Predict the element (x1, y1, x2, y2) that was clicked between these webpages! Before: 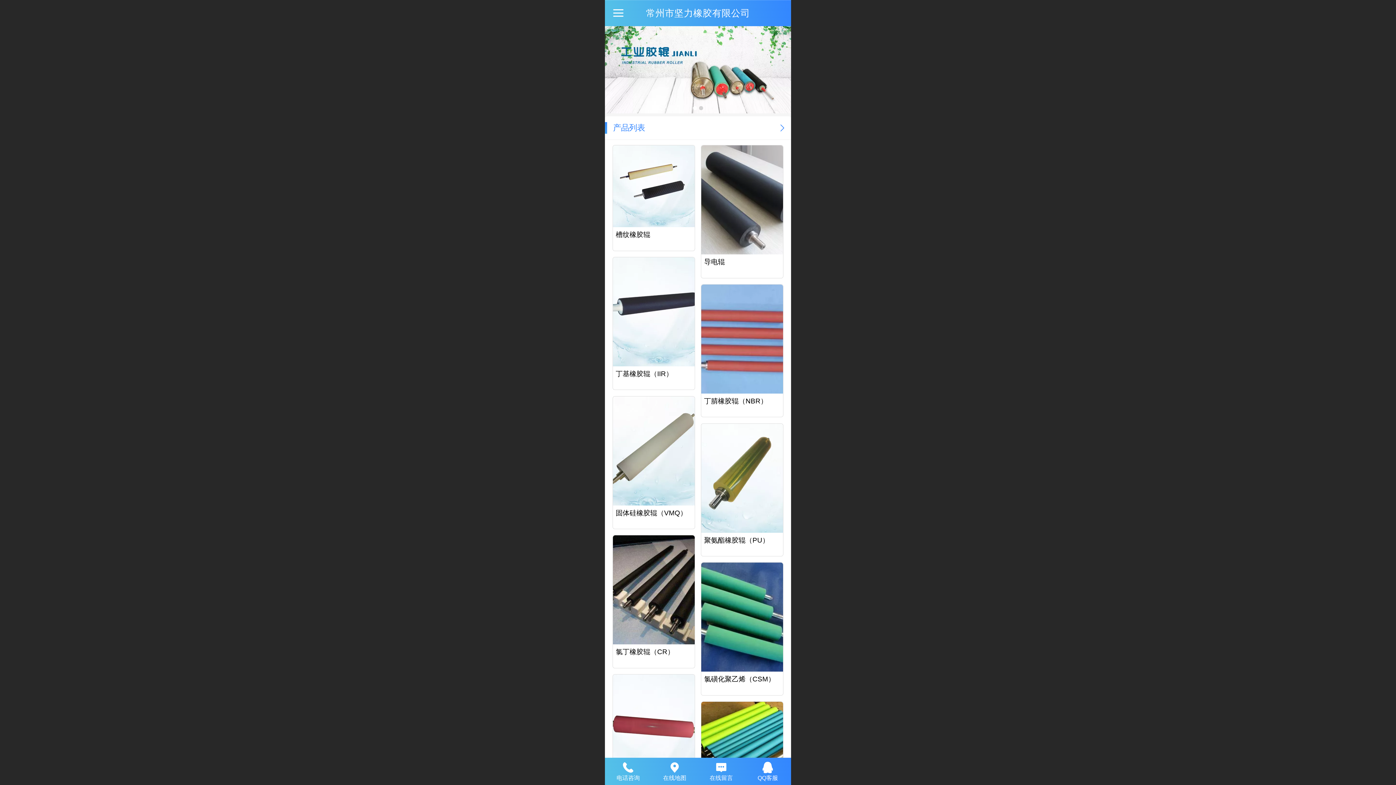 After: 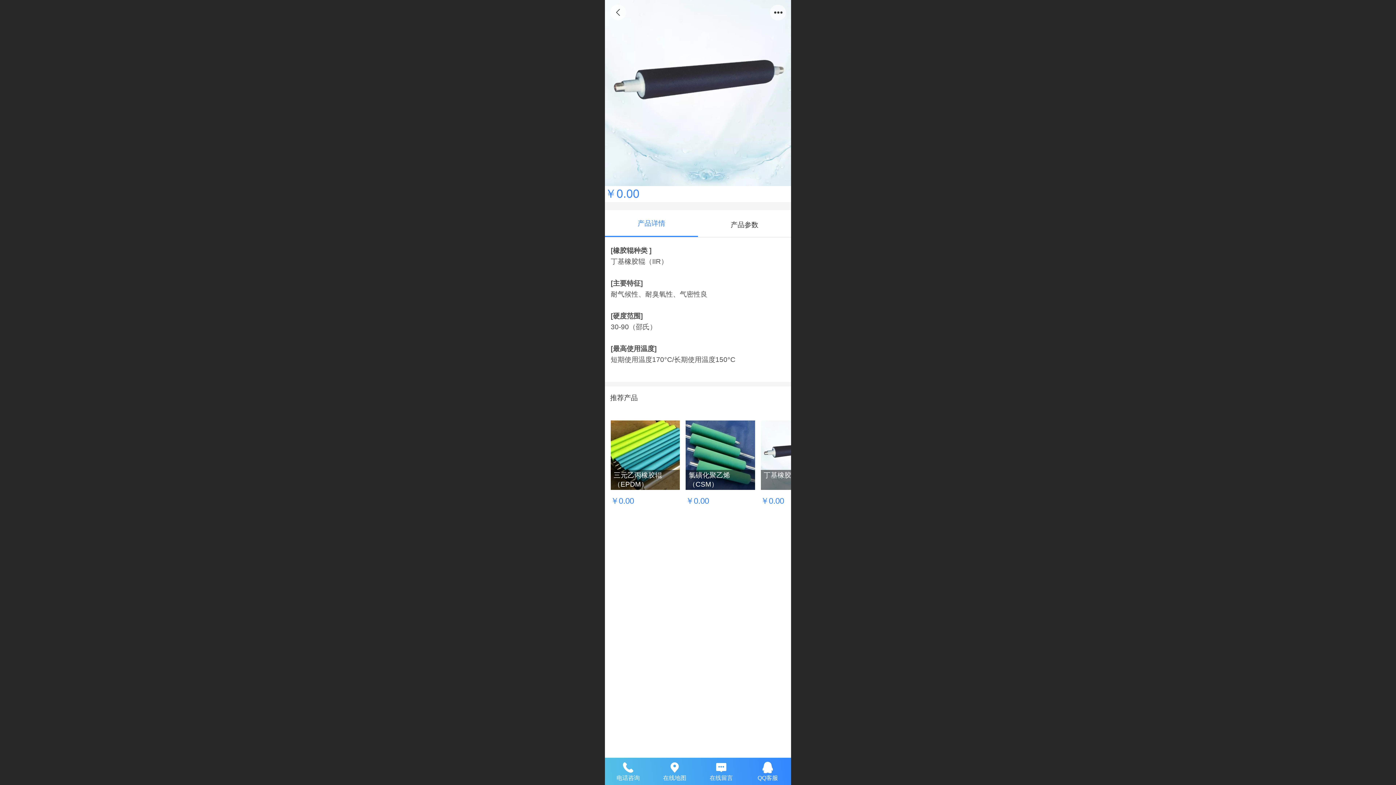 Action: bbox: (613, 257, 694, 390) label: 丁基橡胶辊（IIR）